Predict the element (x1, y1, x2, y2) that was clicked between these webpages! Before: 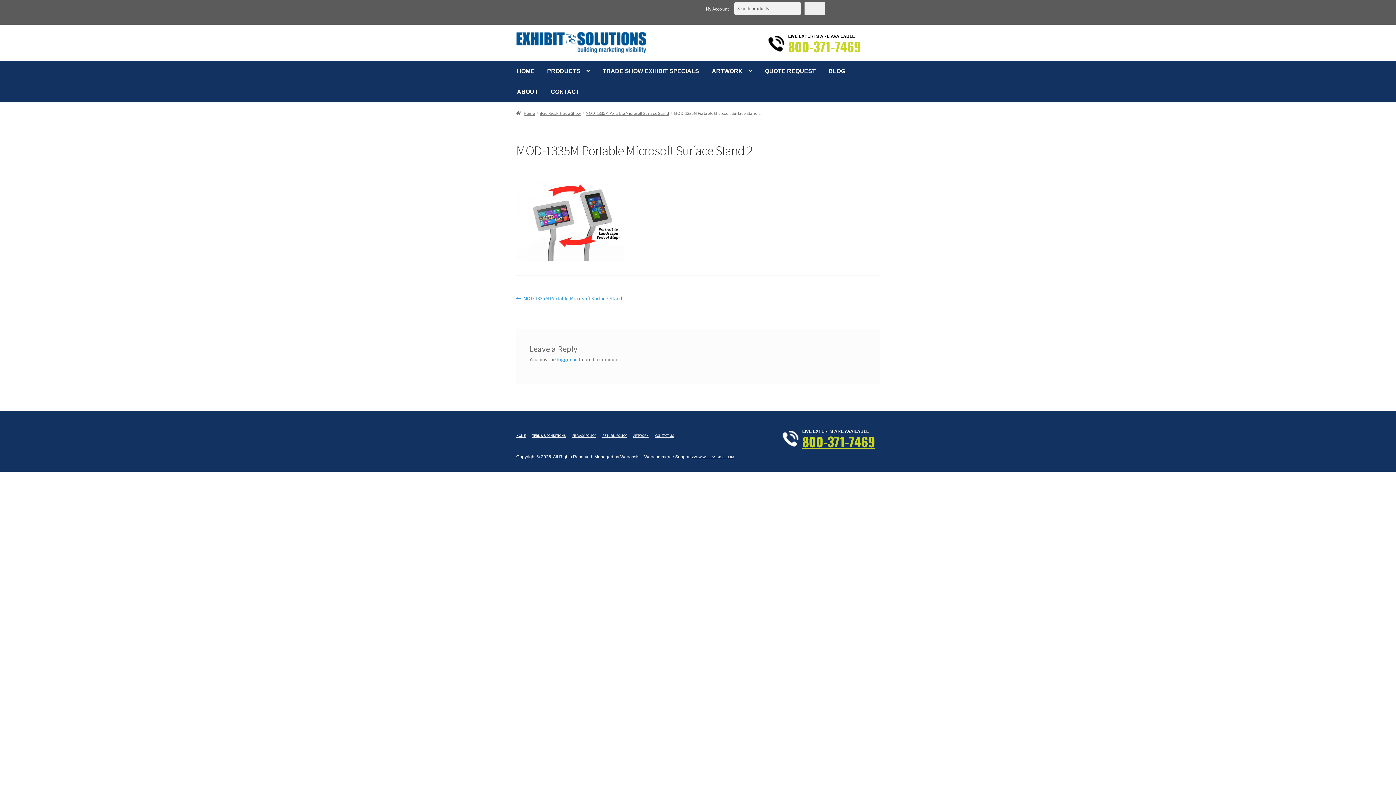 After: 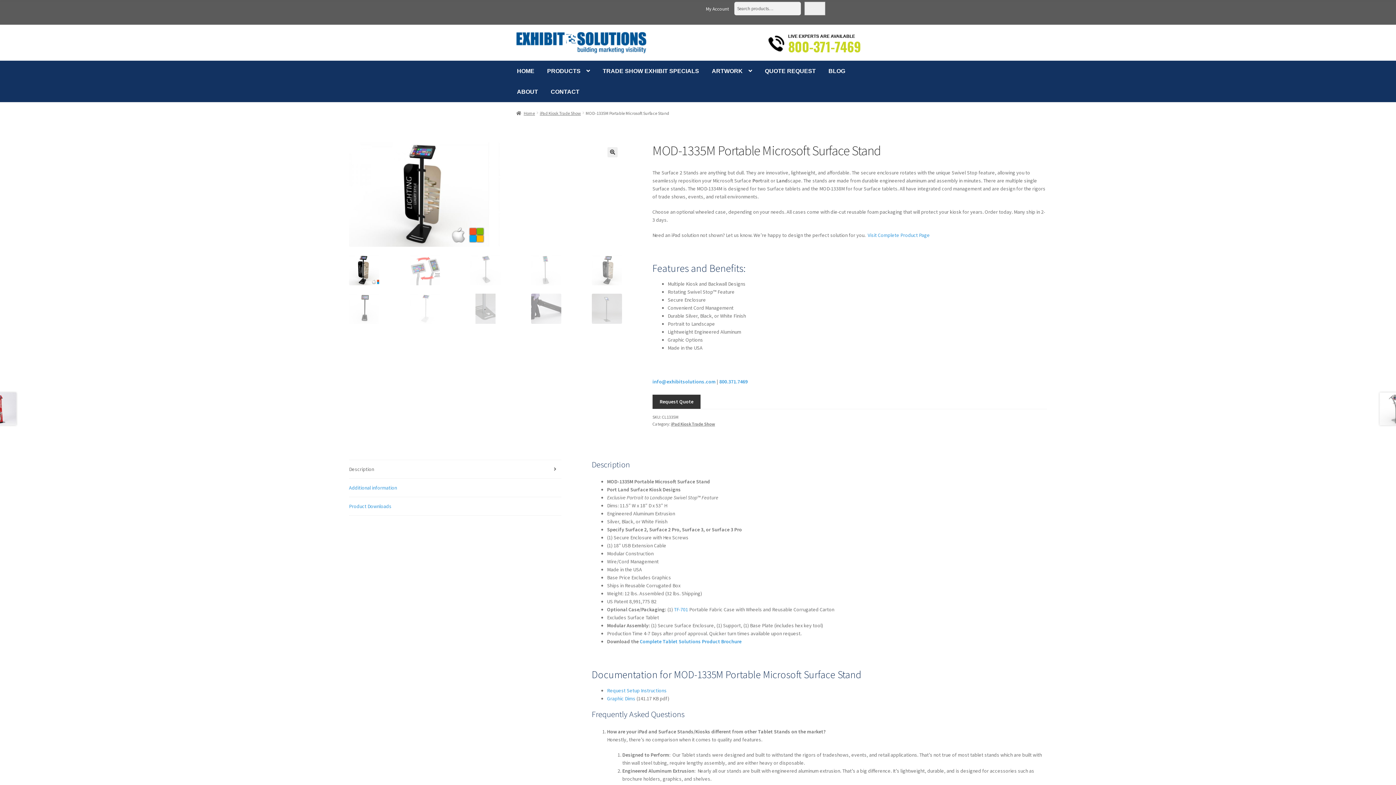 Action: label: MOD-1335M Portable Microsoft Surface Stand bbox: (585, 110, 669, 115)